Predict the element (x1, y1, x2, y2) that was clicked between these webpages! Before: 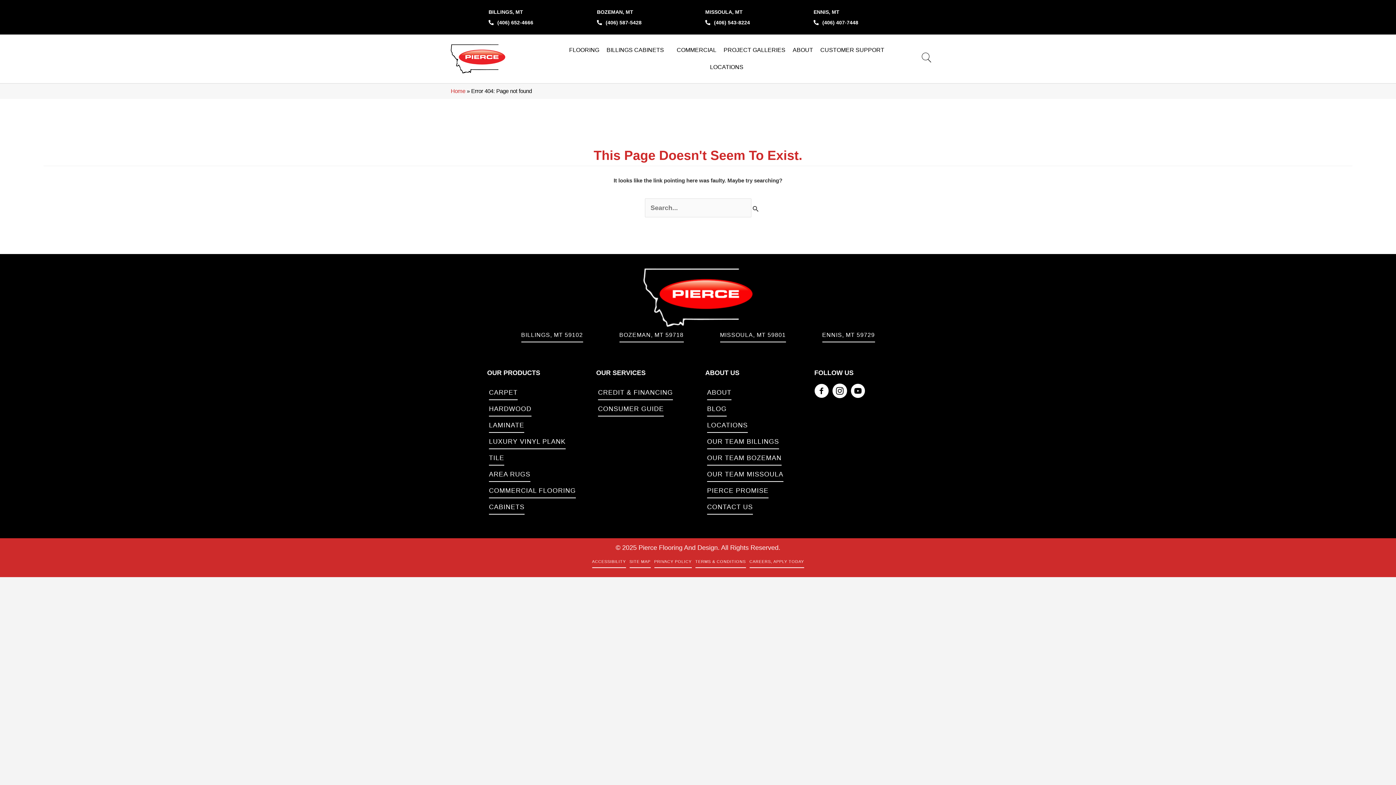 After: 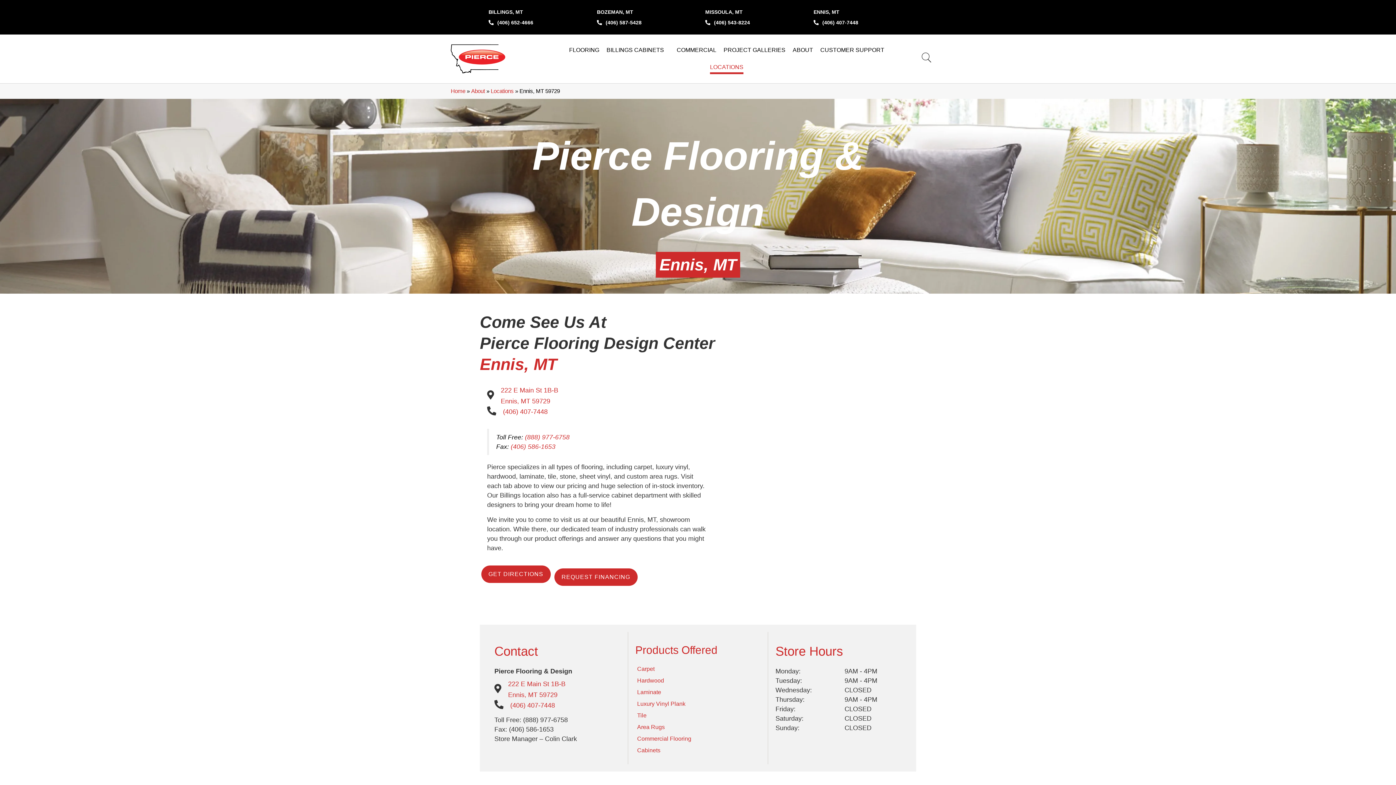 Action: bbox: (822, 328, 875, 342) label: ENNIS, MT 59729